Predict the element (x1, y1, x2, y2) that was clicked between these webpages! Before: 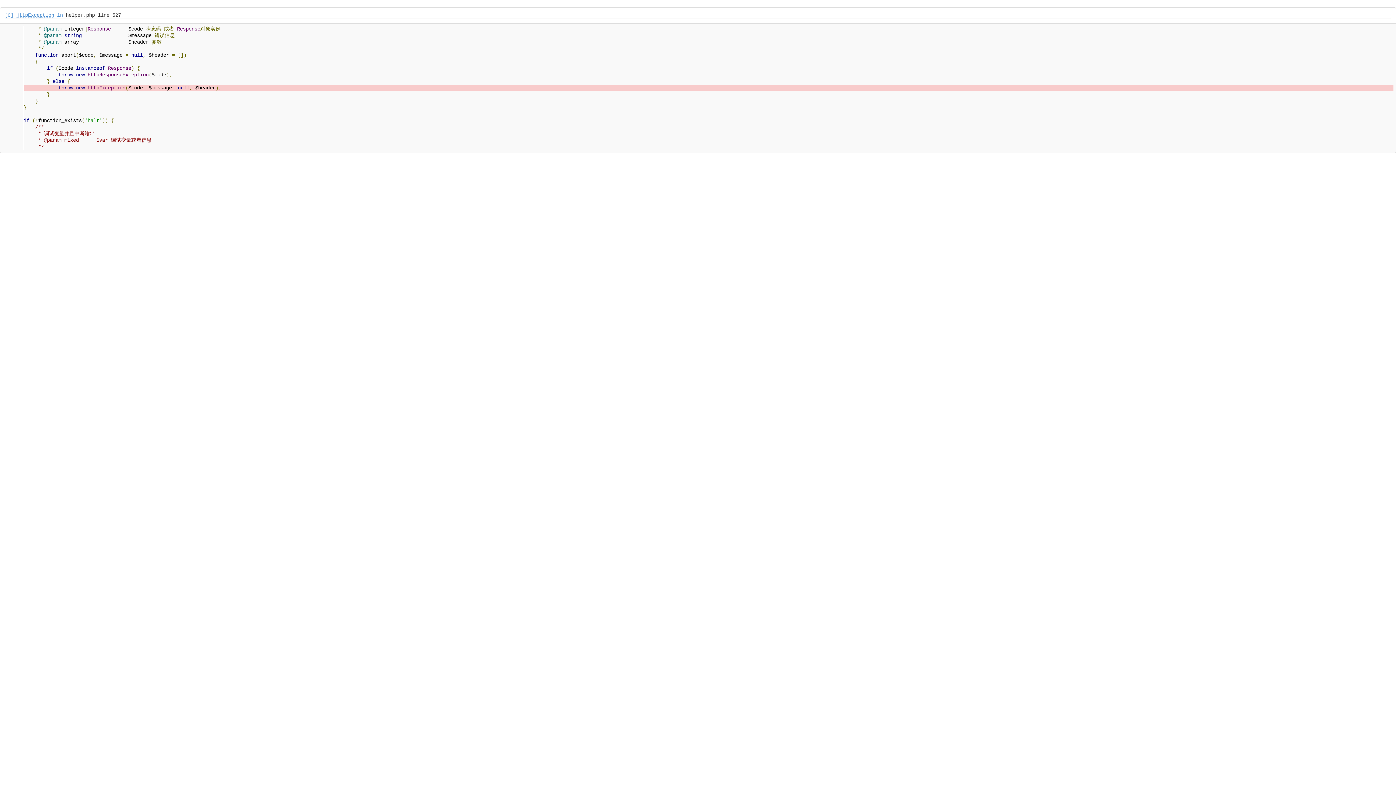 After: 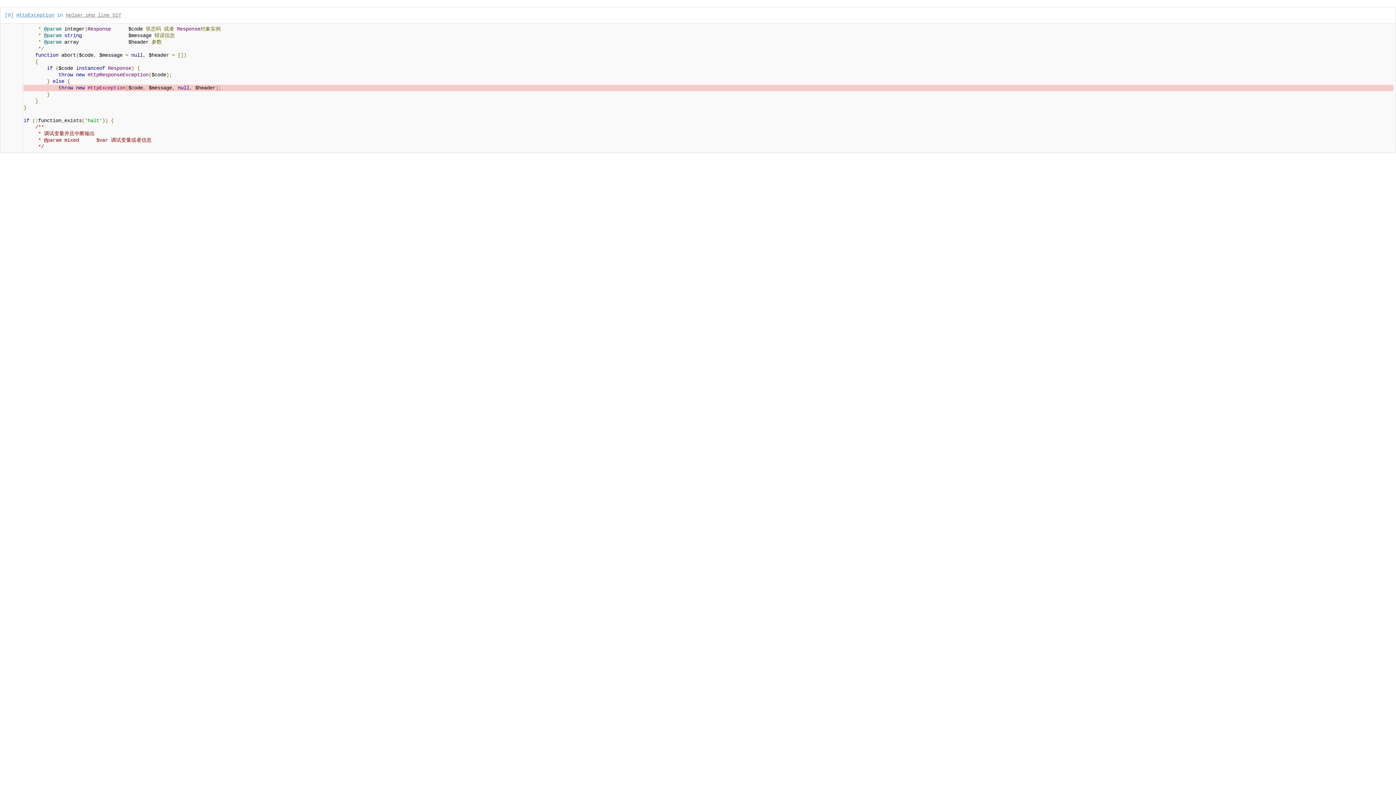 Action: label: helper.php line 527 bbox: (65, 12, 121, 18)